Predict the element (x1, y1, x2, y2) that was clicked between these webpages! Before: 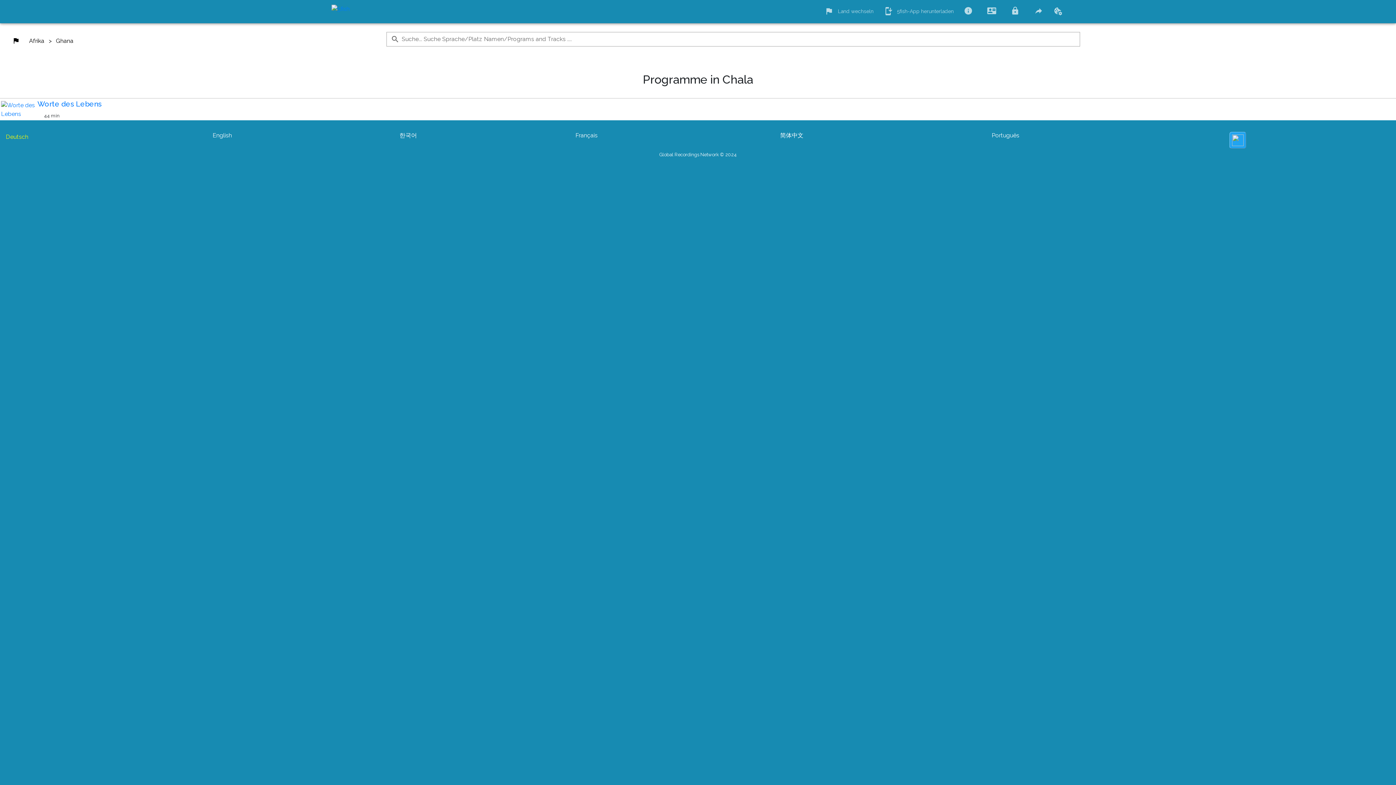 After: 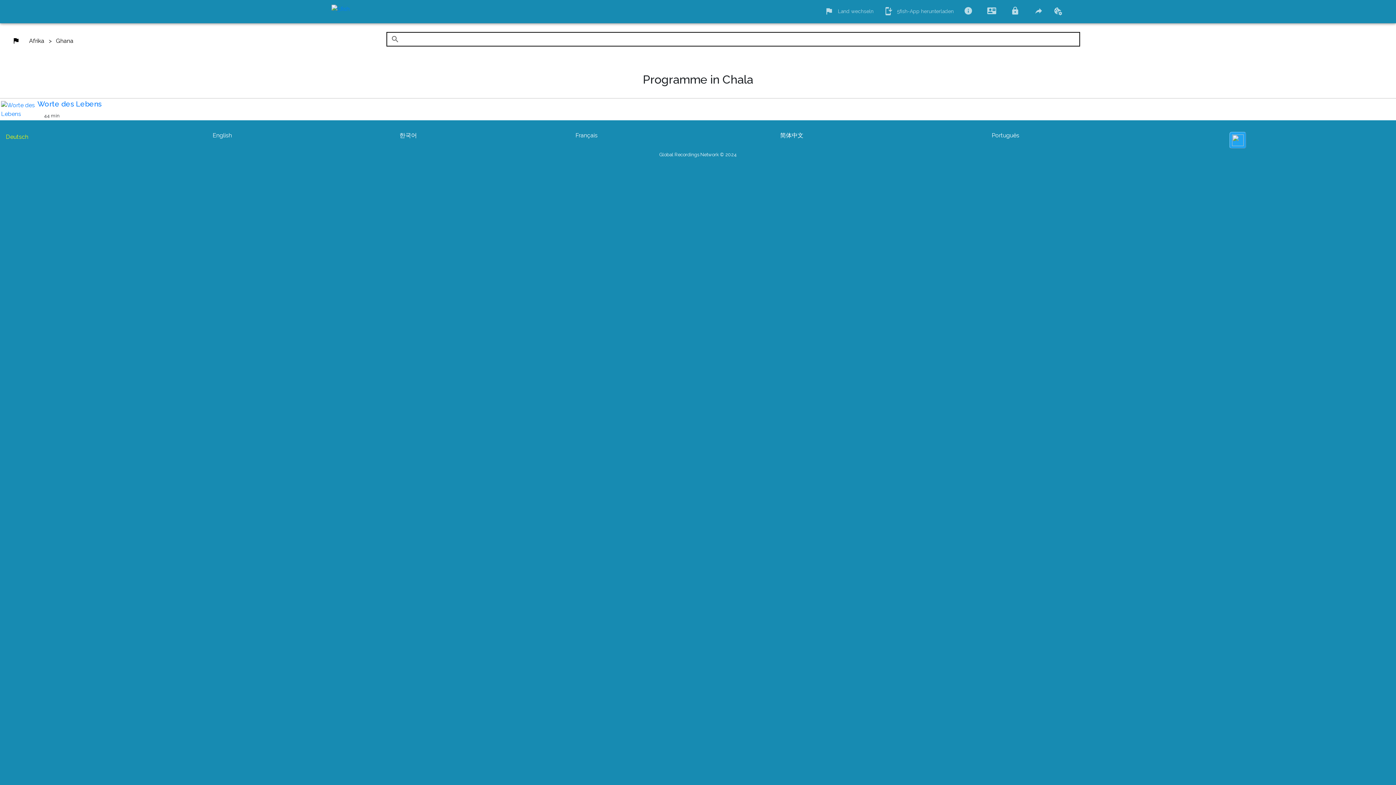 Action: bbox: (390, 33, 399, 42) label: $vuetify.input.prependAction